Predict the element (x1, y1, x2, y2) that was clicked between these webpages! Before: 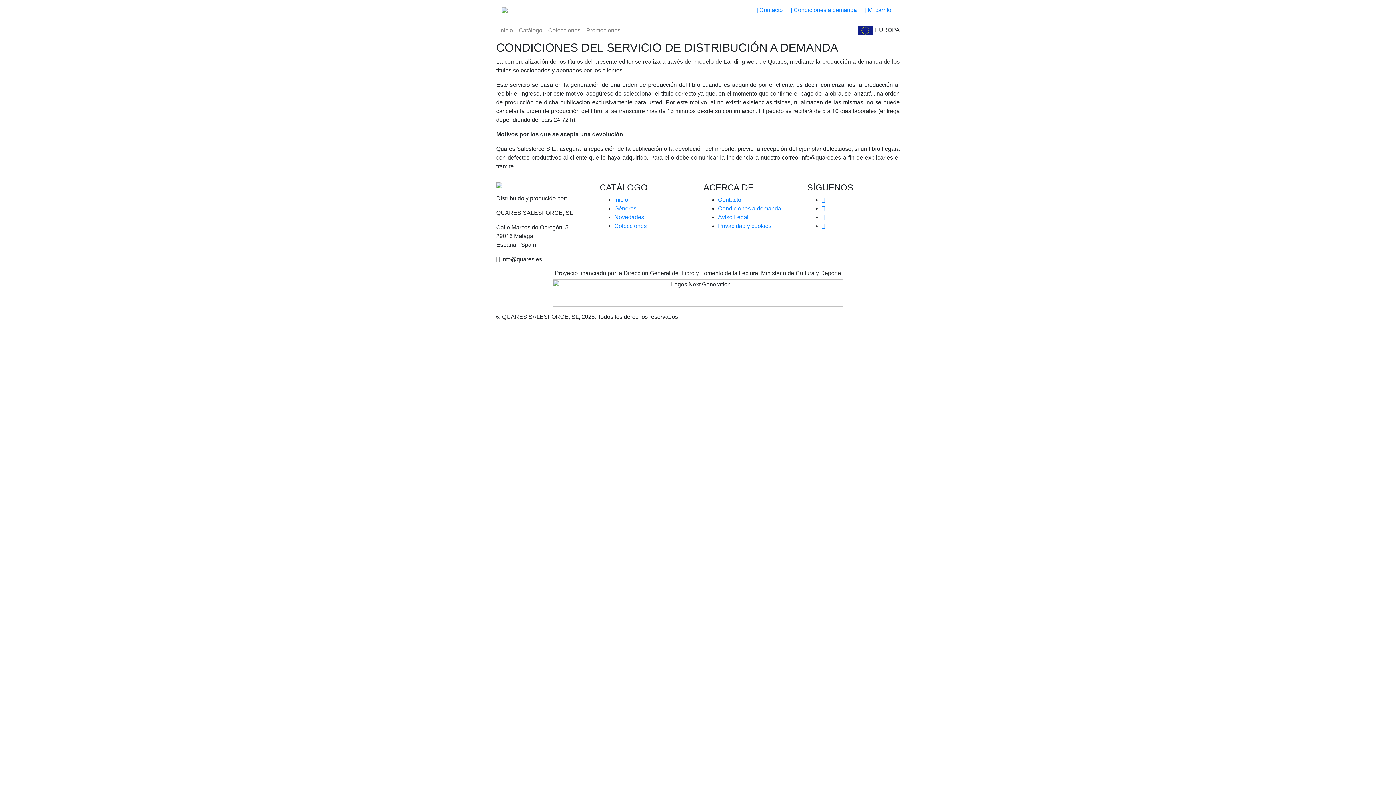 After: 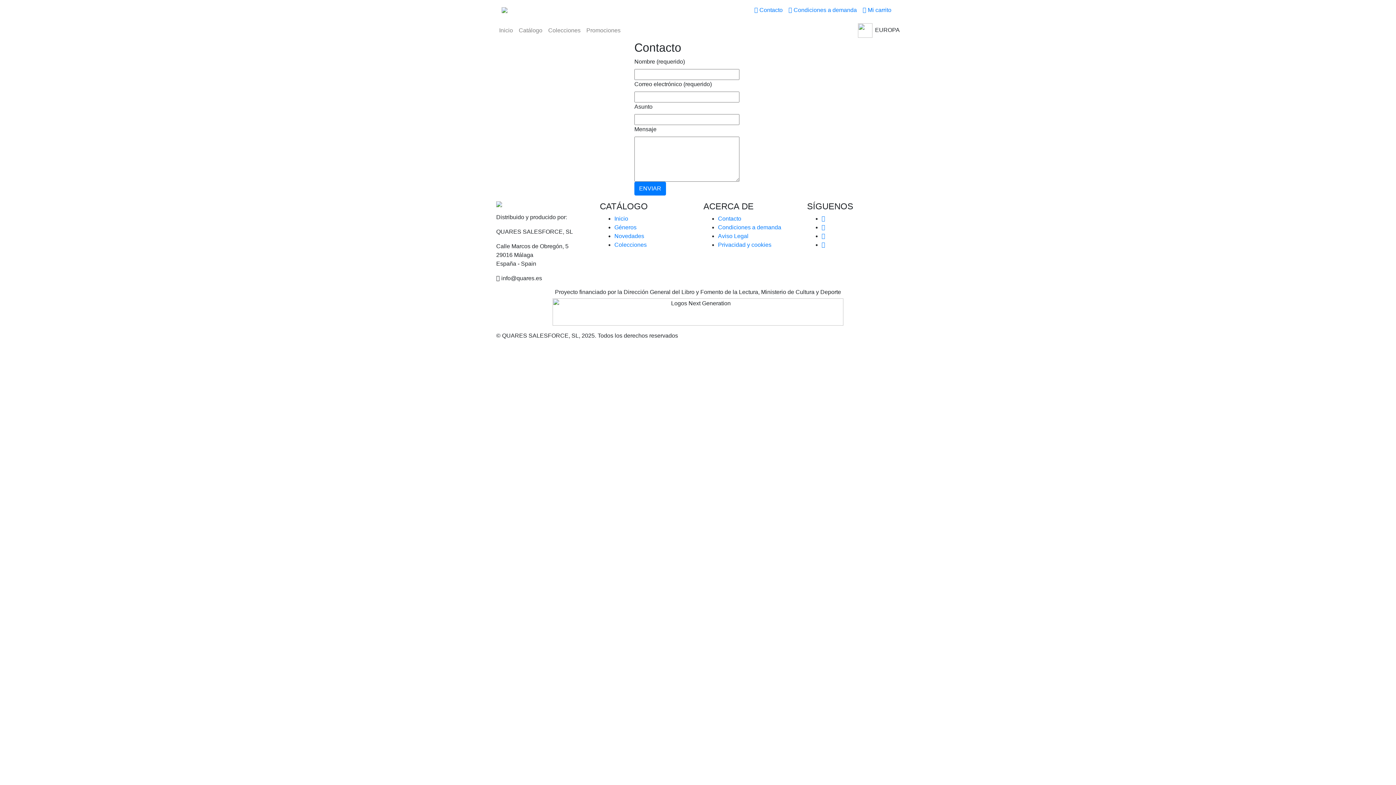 Action: label:  Contacto bbox: (751, 2, 785, 17)